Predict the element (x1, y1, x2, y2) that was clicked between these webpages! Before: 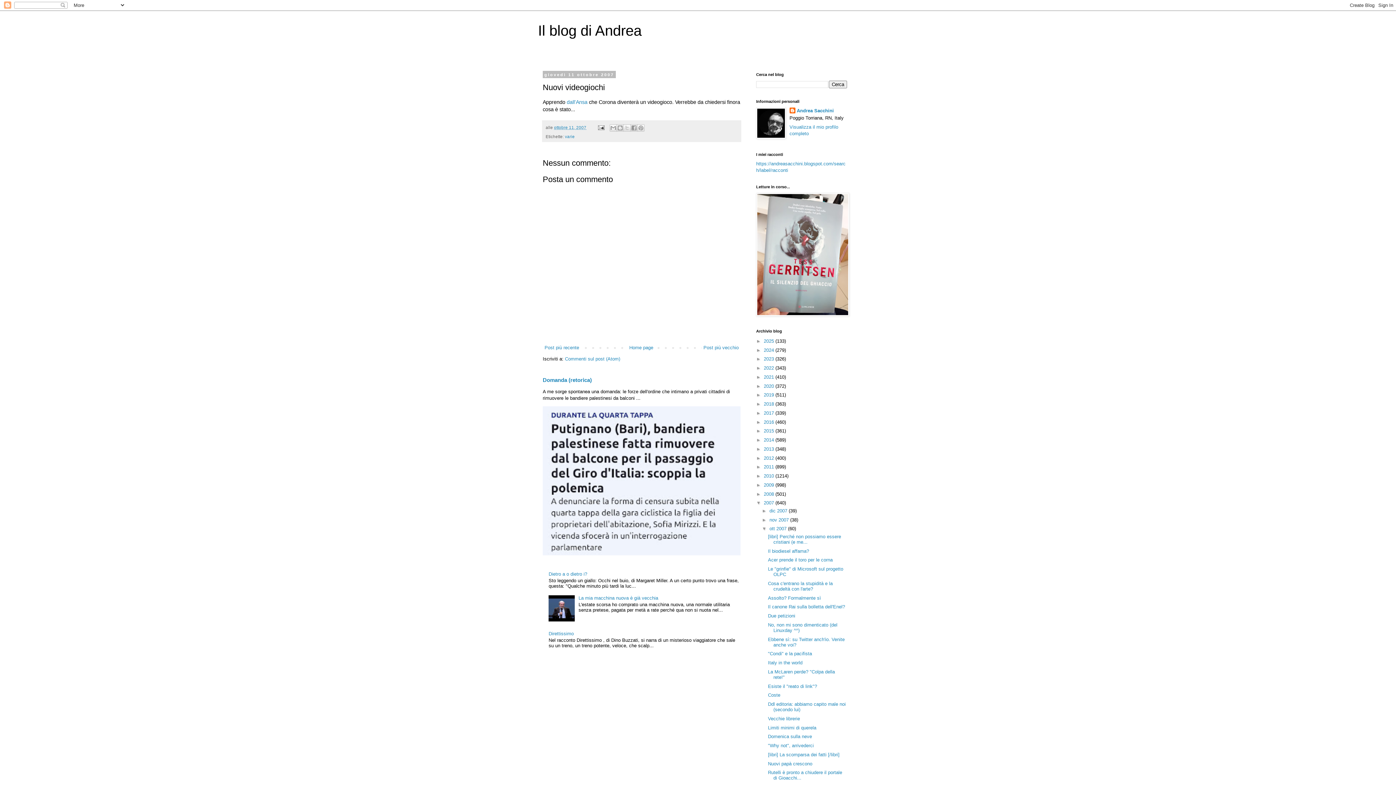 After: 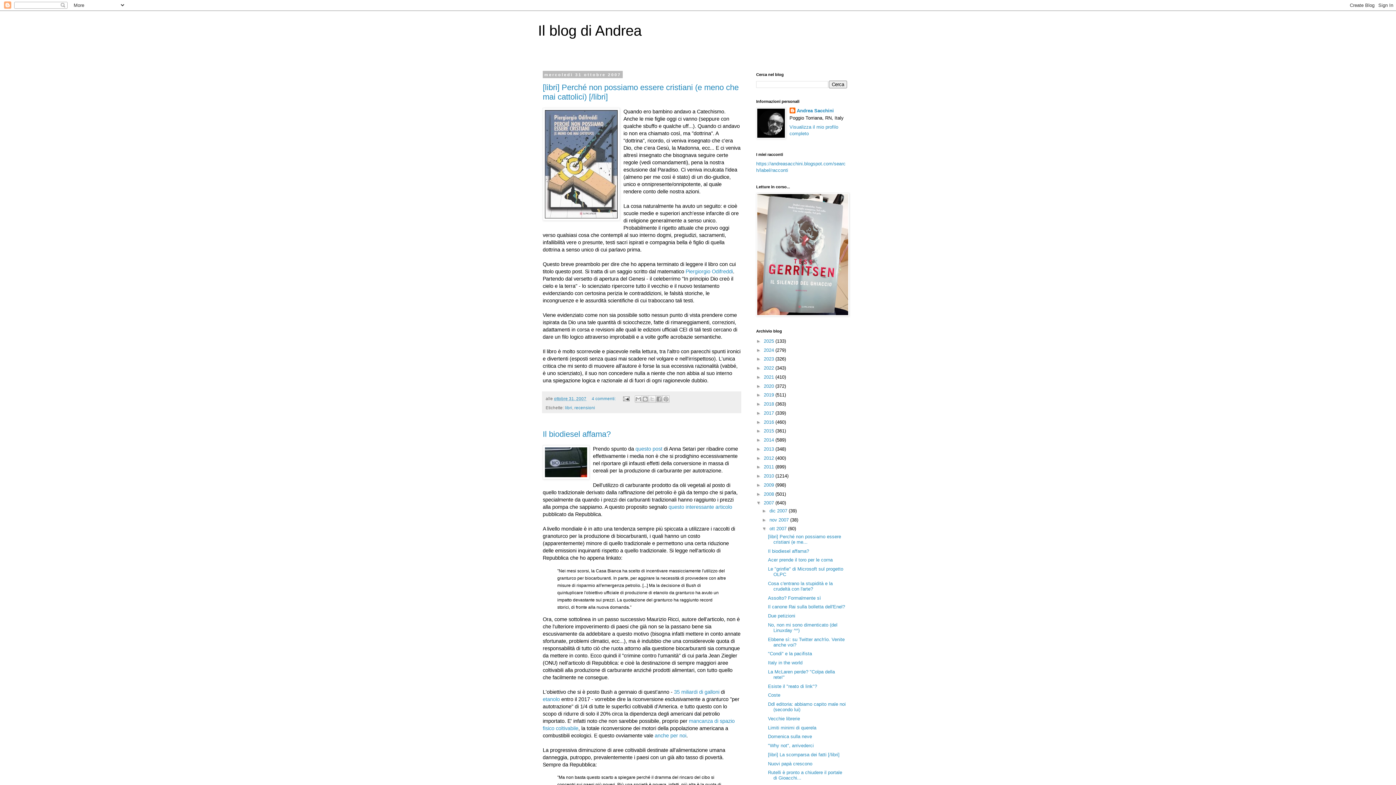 Action: label: ott 2007  bbox: (769, 526, 788, 531)